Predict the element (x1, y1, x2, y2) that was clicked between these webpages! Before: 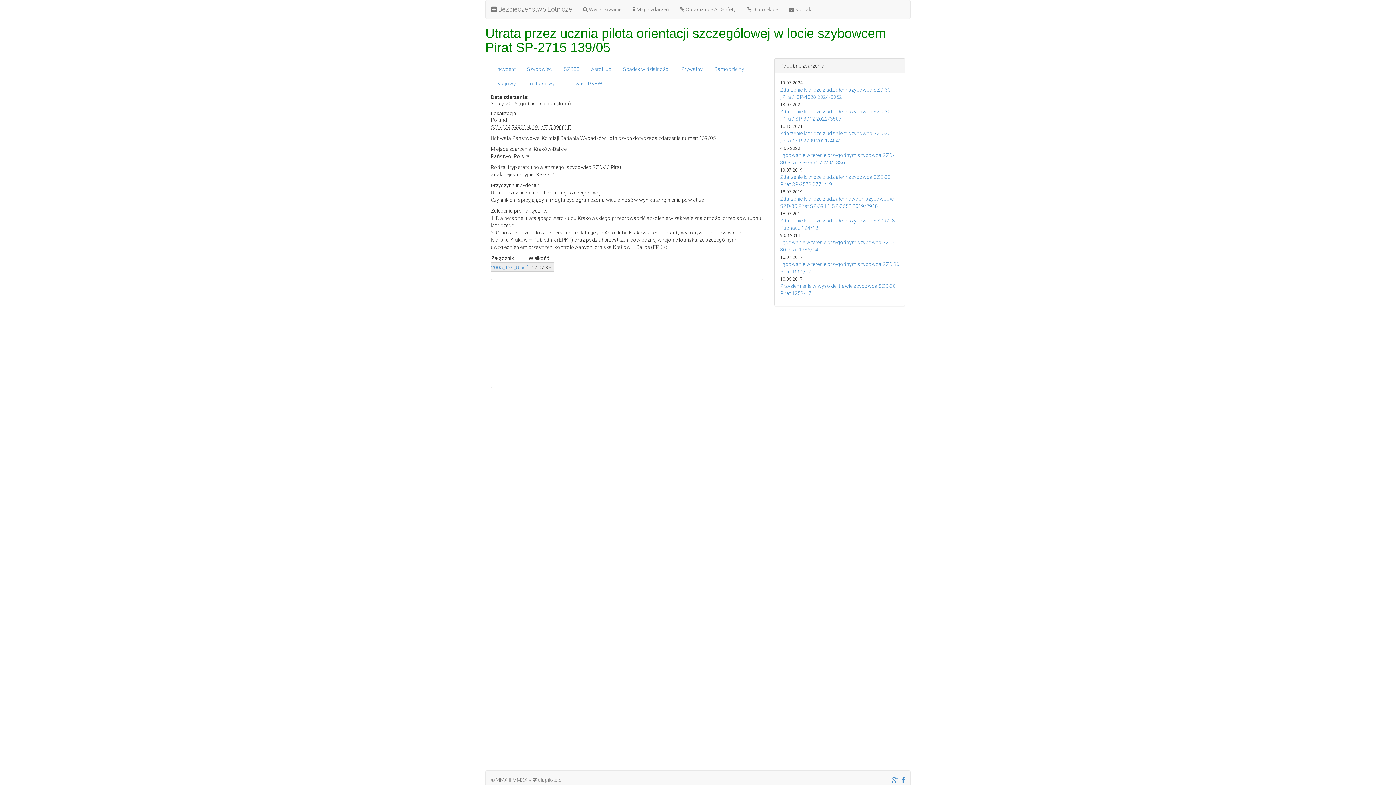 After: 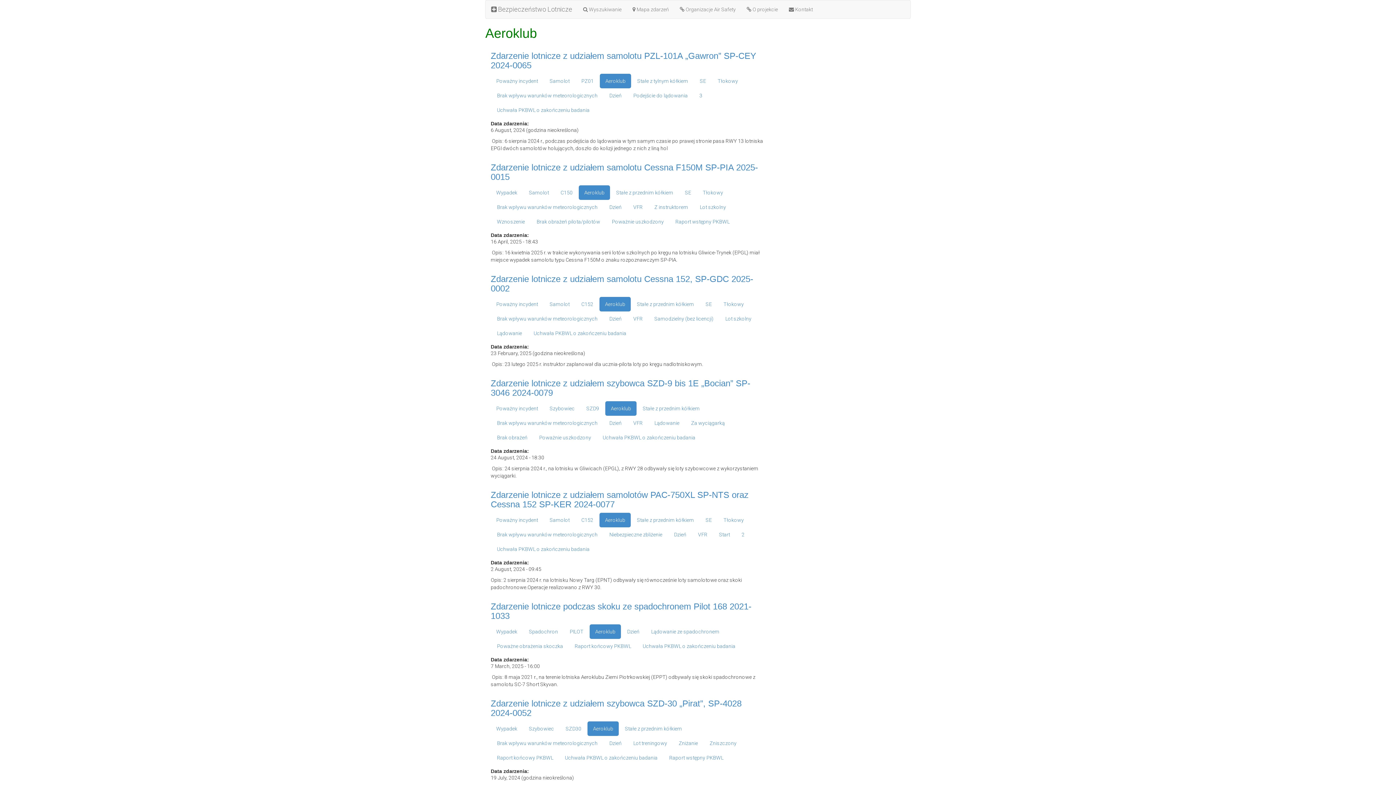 Action: label: Aeroklub bbox: (585, 61, 617, 76)